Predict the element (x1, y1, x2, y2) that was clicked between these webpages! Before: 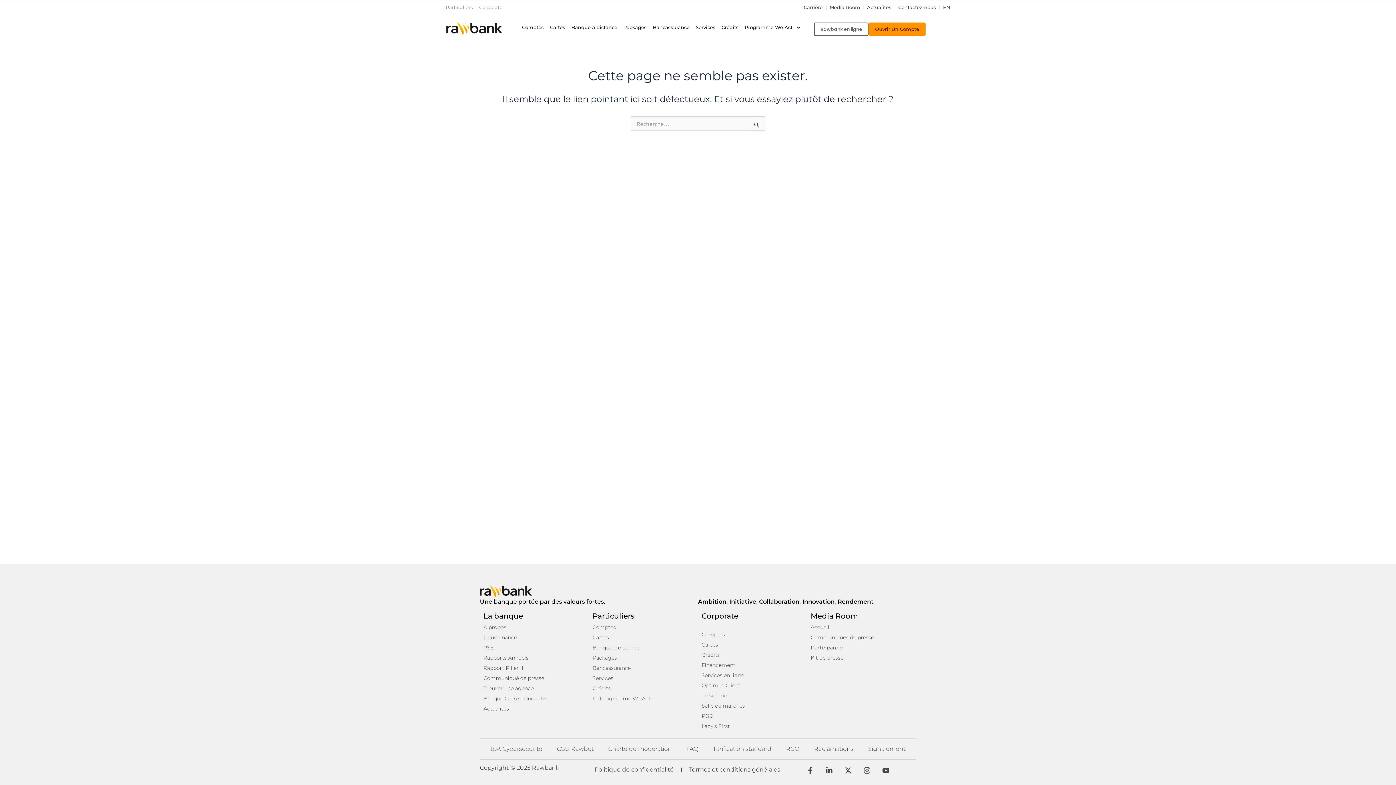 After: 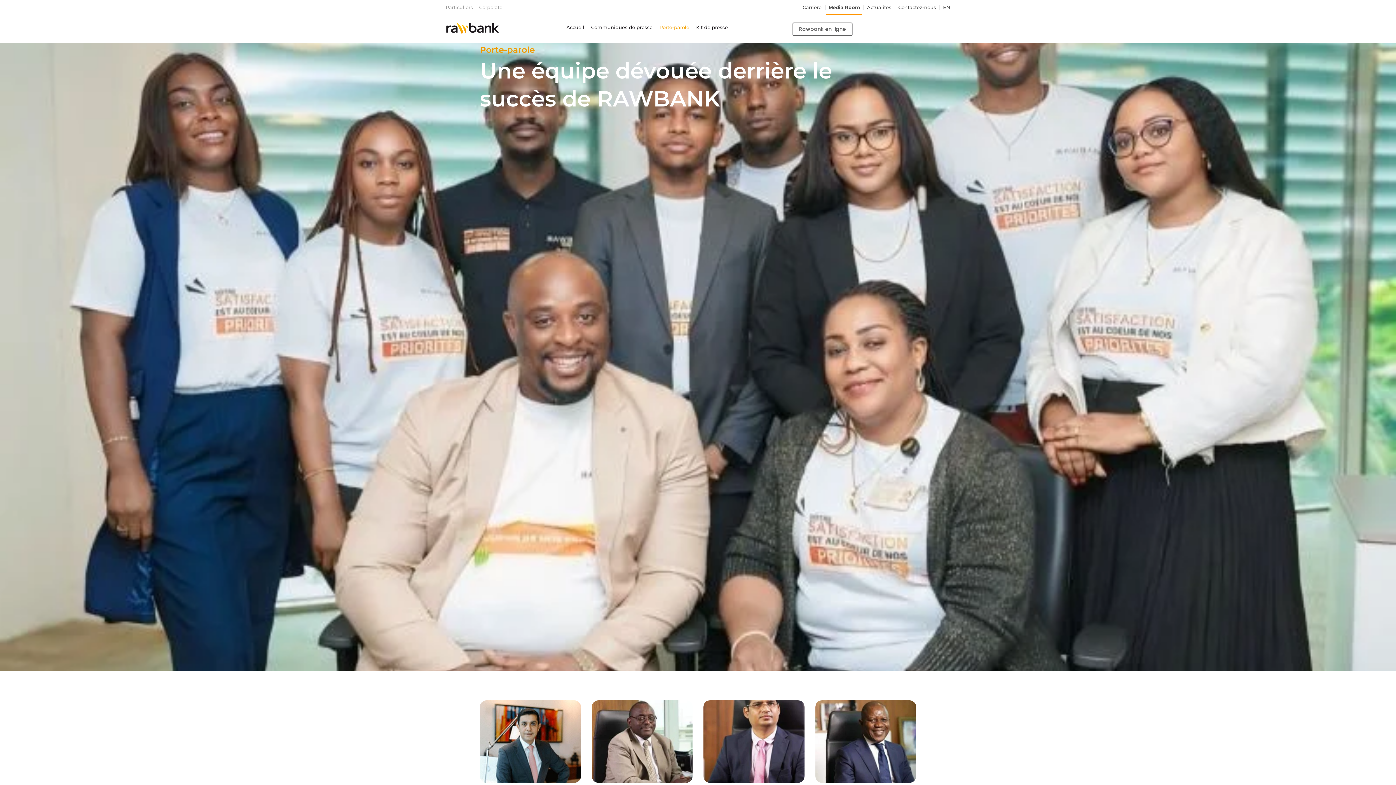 Action: label: Porte-parole bbox: (810, 642, 912, 653)